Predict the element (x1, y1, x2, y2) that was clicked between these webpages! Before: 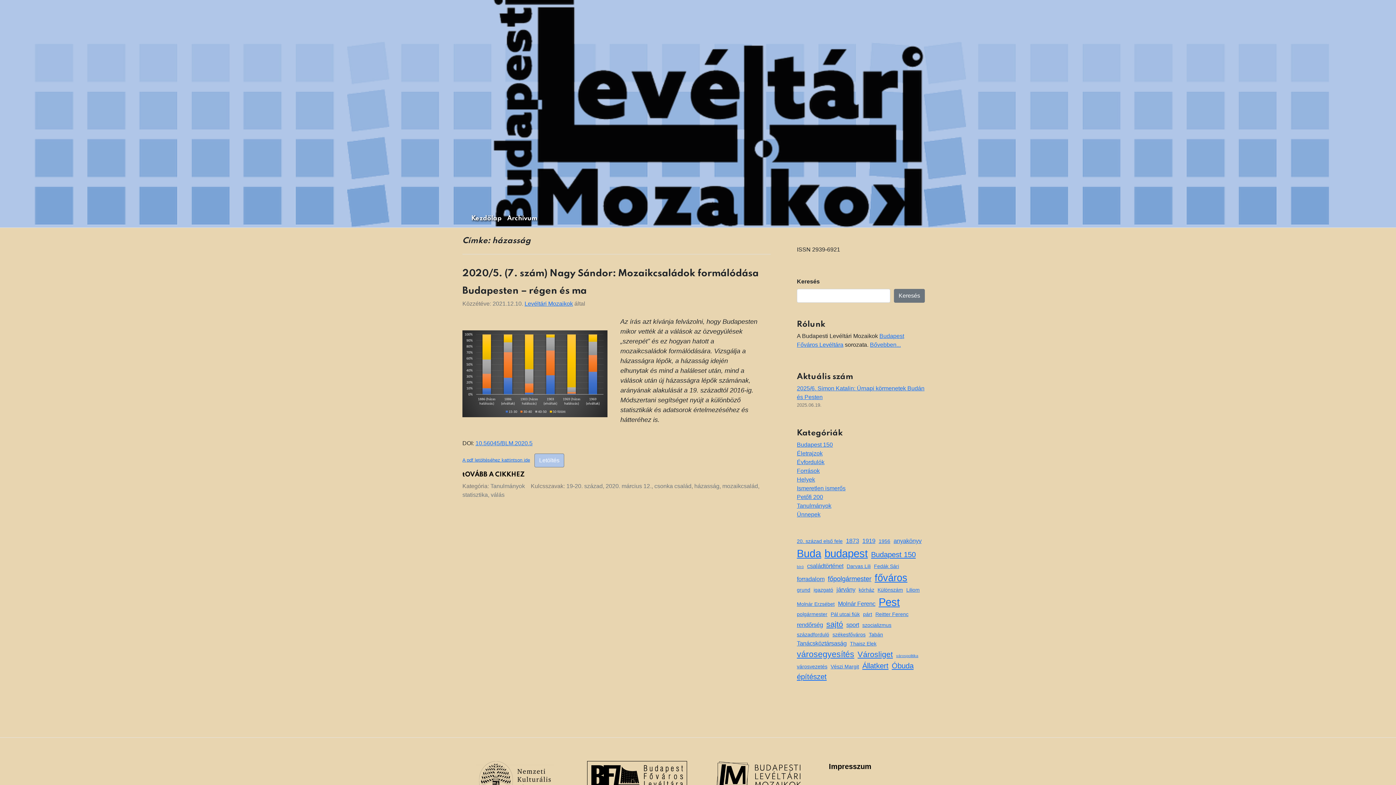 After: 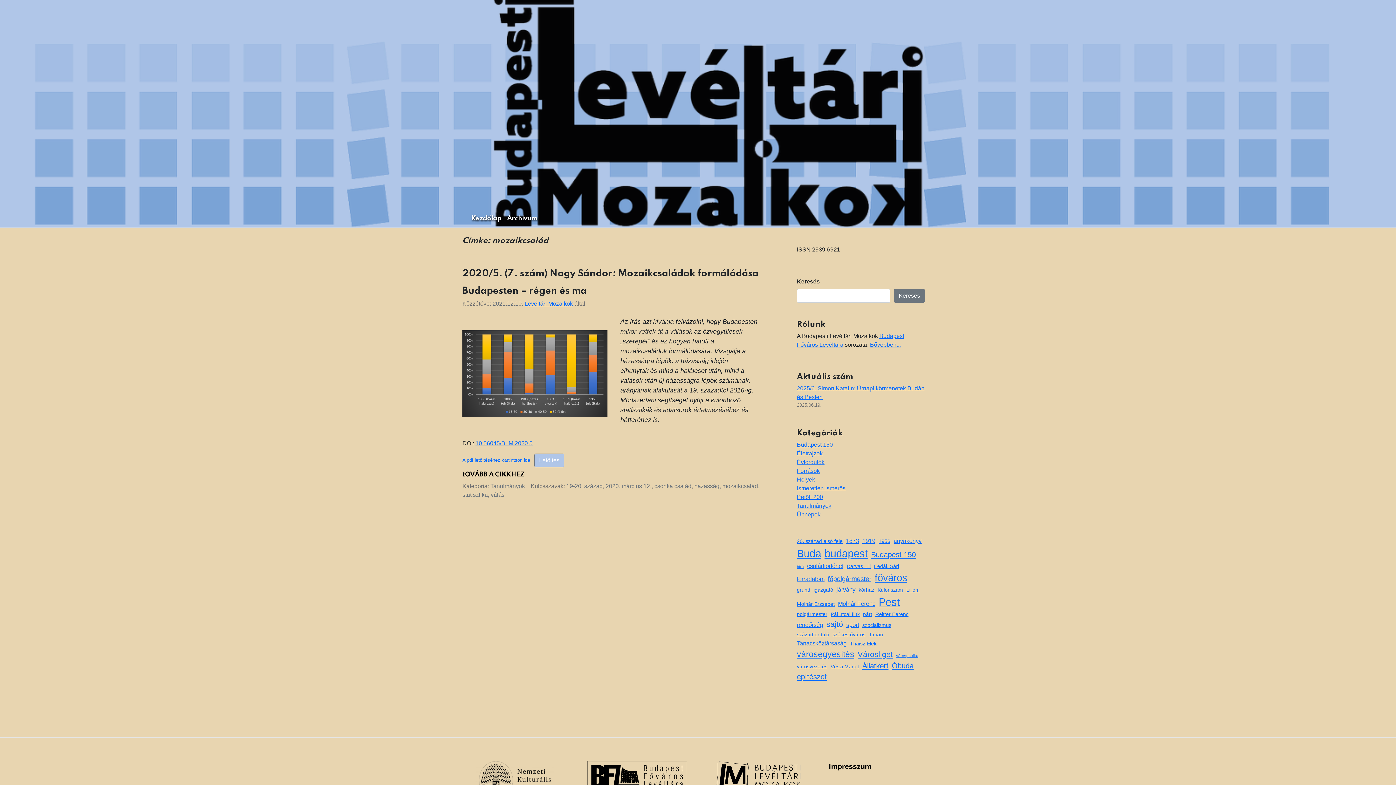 Action: label: mozaikcsalád bbox: (722, 483, 758, 489)